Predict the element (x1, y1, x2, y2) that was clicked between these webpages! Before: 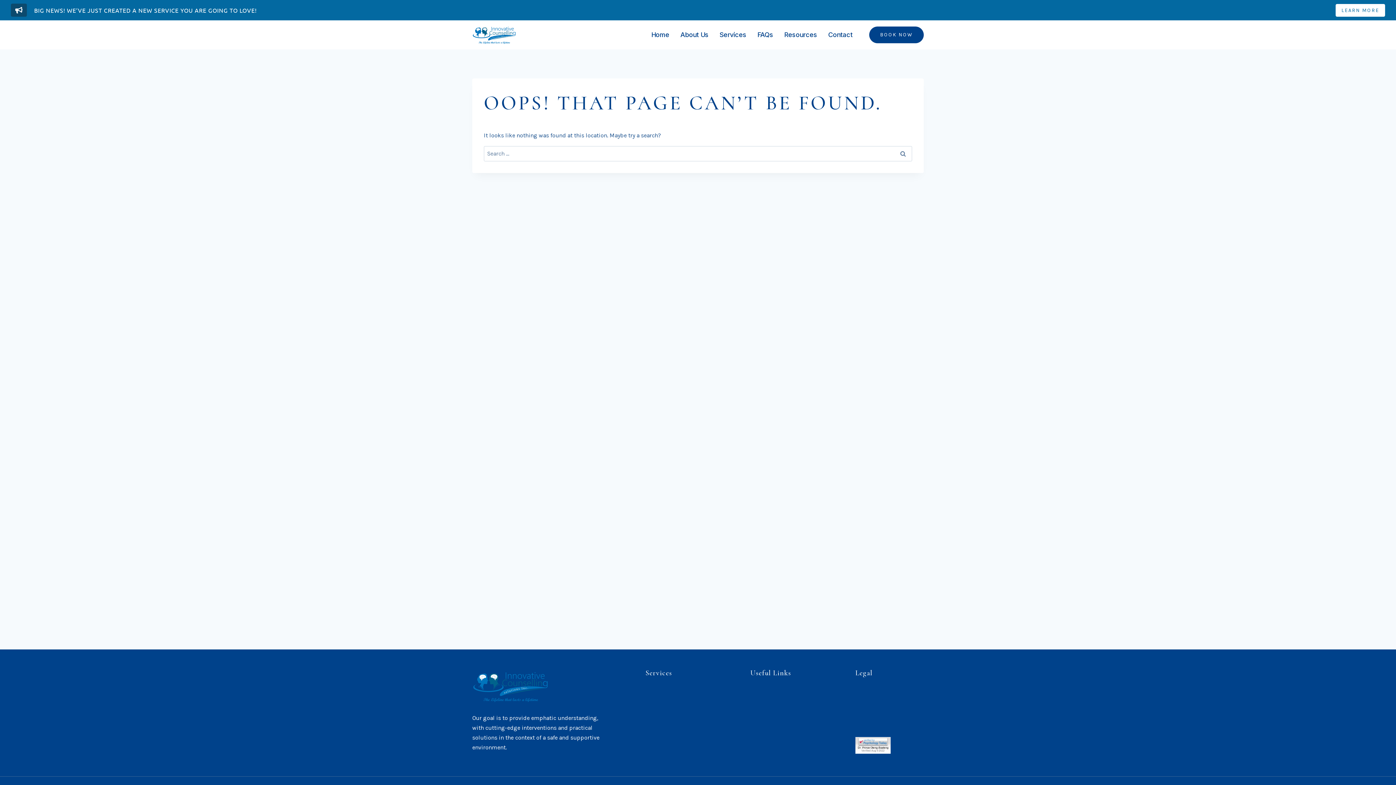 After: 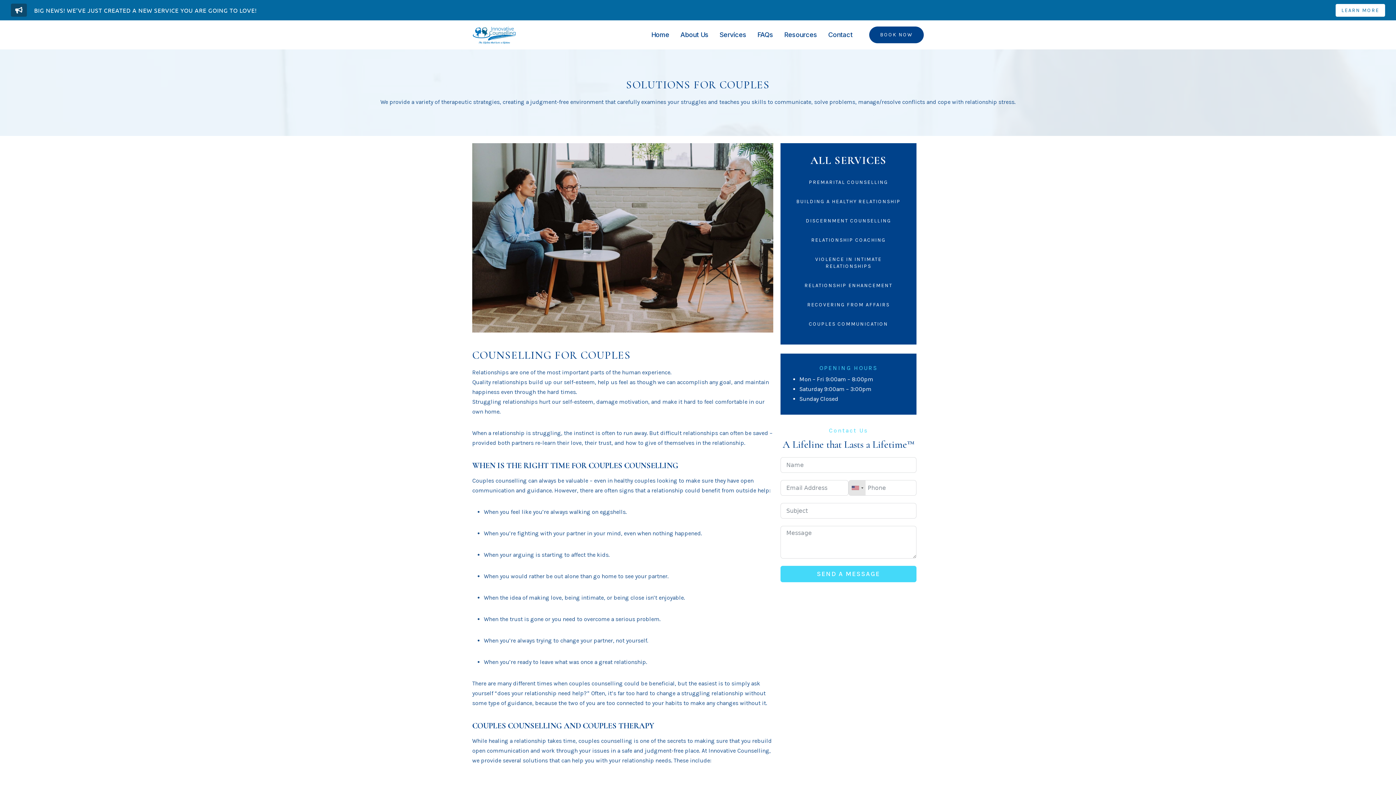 Action: label: Solutions for Couples bbox: (645, 693, 714, 704)